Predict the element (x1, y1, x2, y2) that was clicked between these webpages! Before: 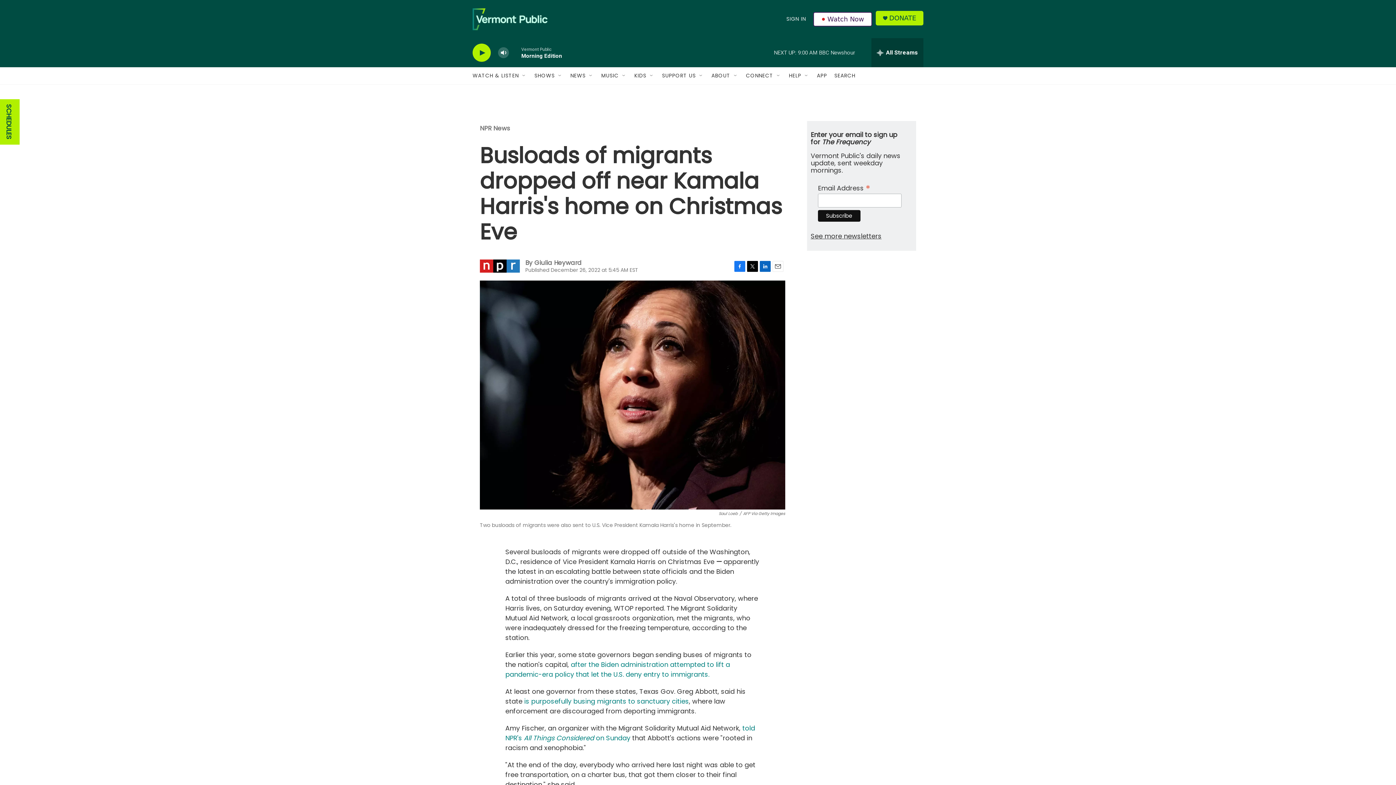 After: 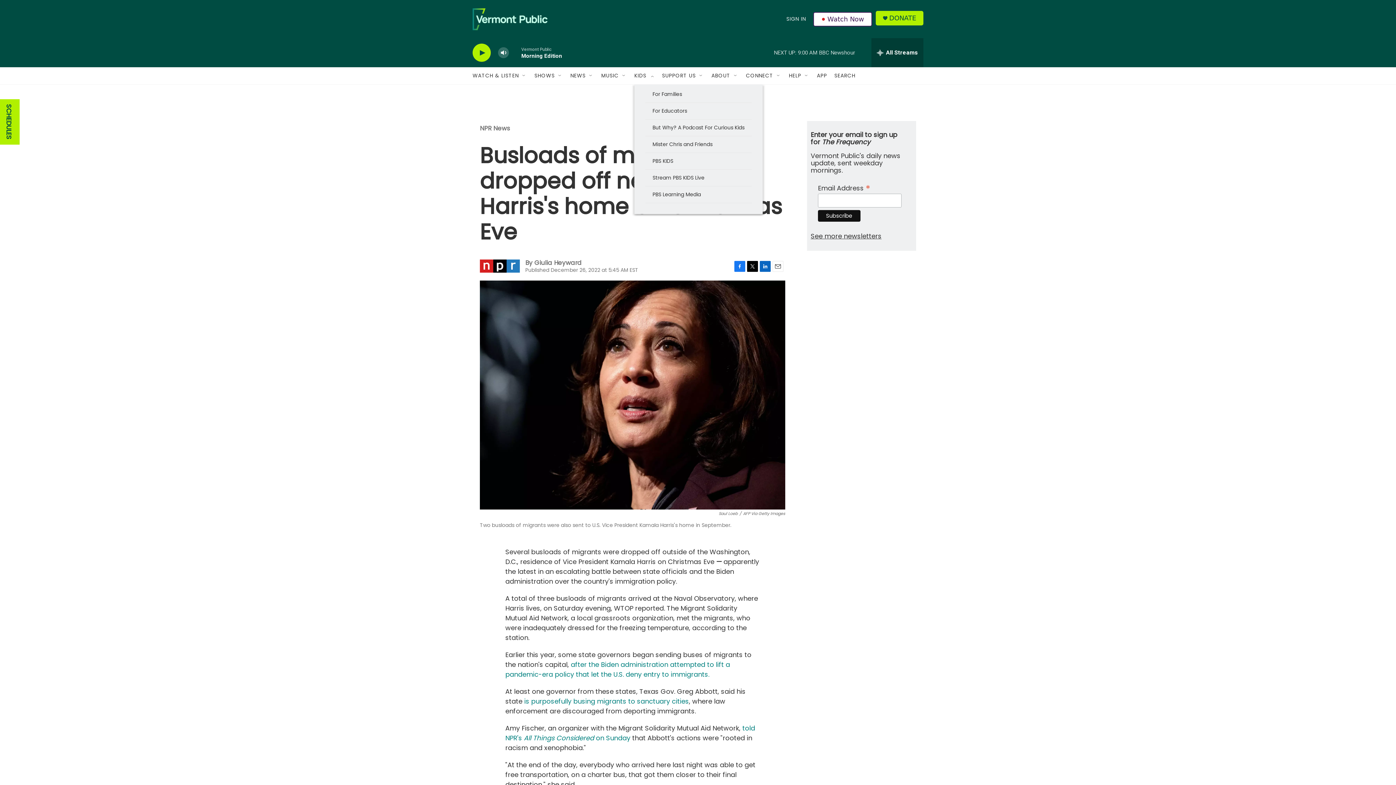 Action: bbox: (649, 72, 654, 78) label: Open Sub Navigation